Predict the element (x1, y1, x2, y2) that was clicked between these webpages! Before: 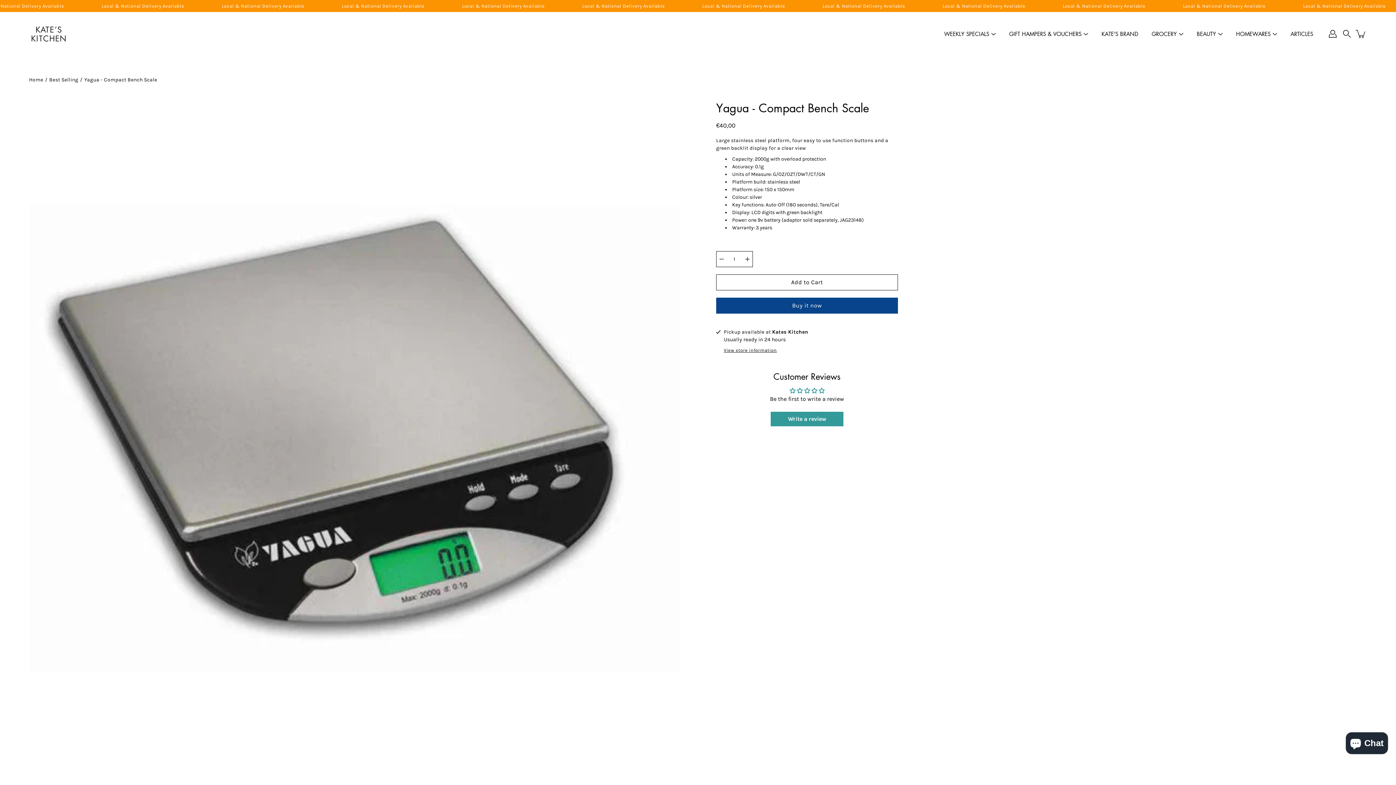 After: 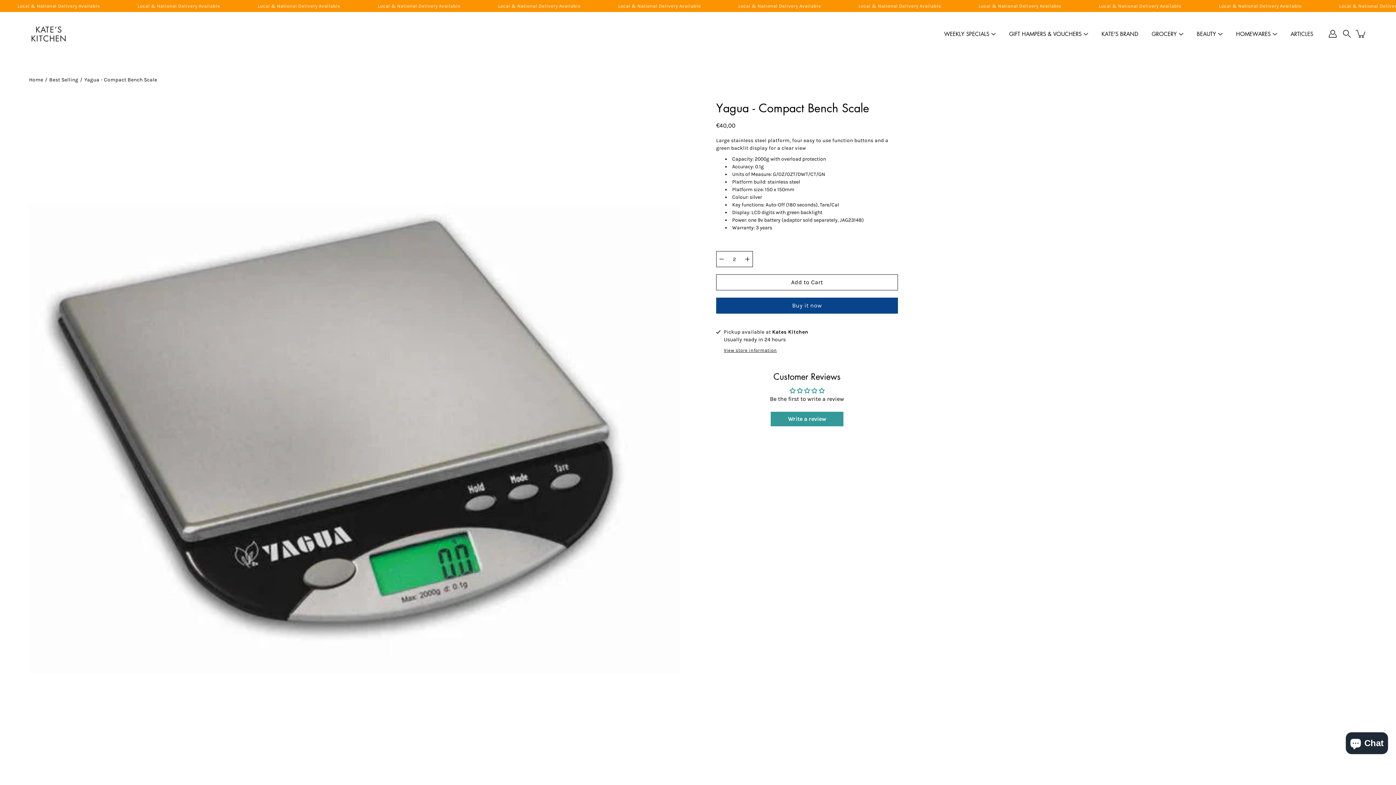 Action: bbox: (742, 251, 753, 267) label: Increase